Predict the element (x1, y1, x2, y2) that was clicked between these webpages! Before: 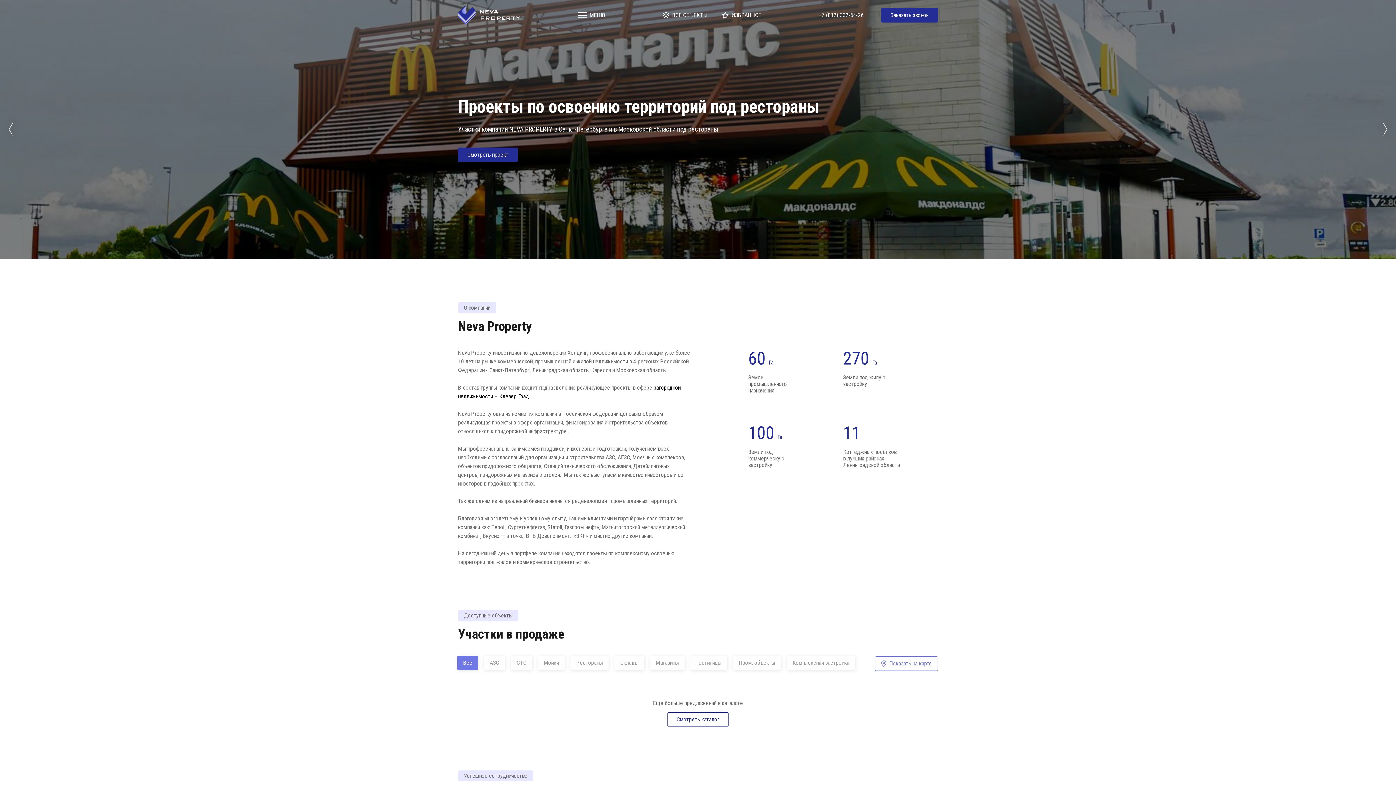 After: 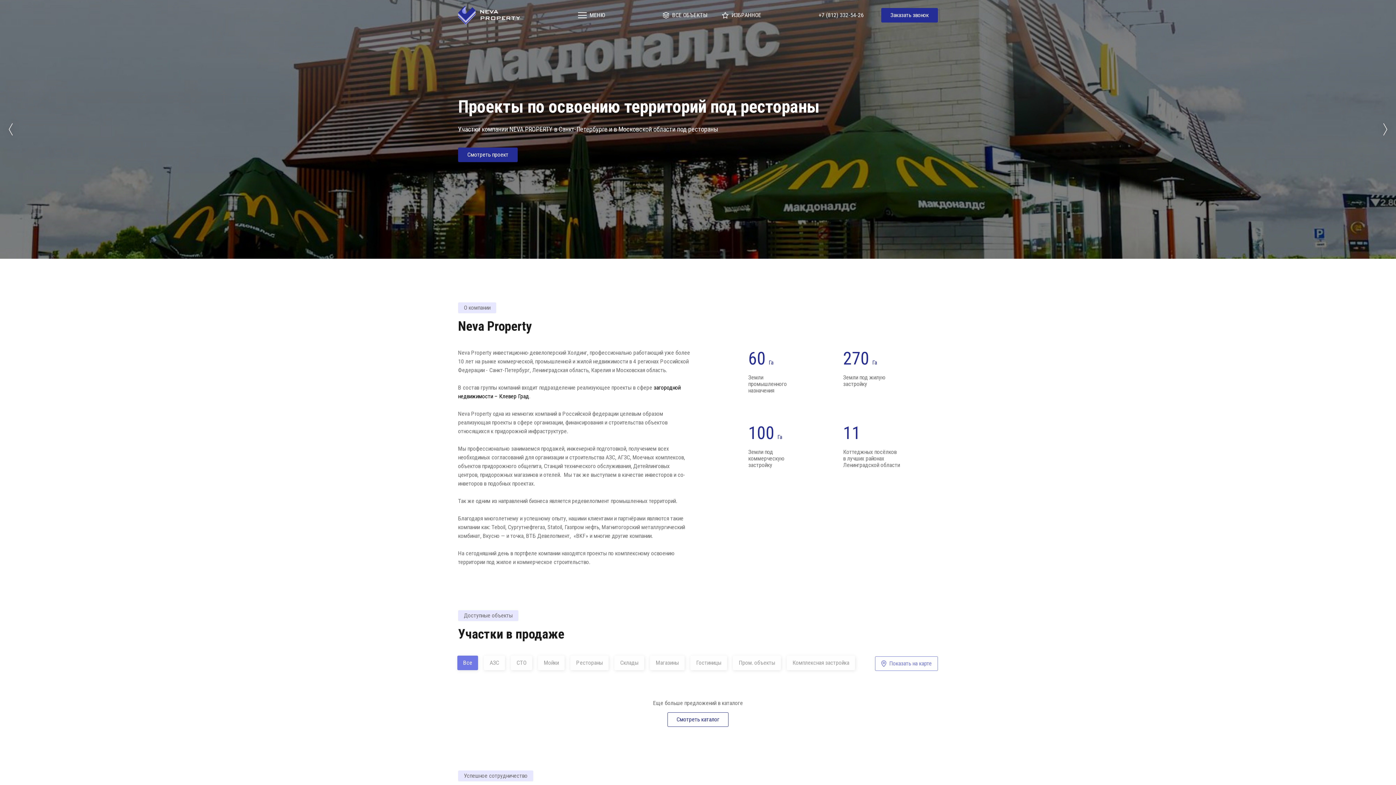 Action: bbox: (1374, 114, 1396, 144)